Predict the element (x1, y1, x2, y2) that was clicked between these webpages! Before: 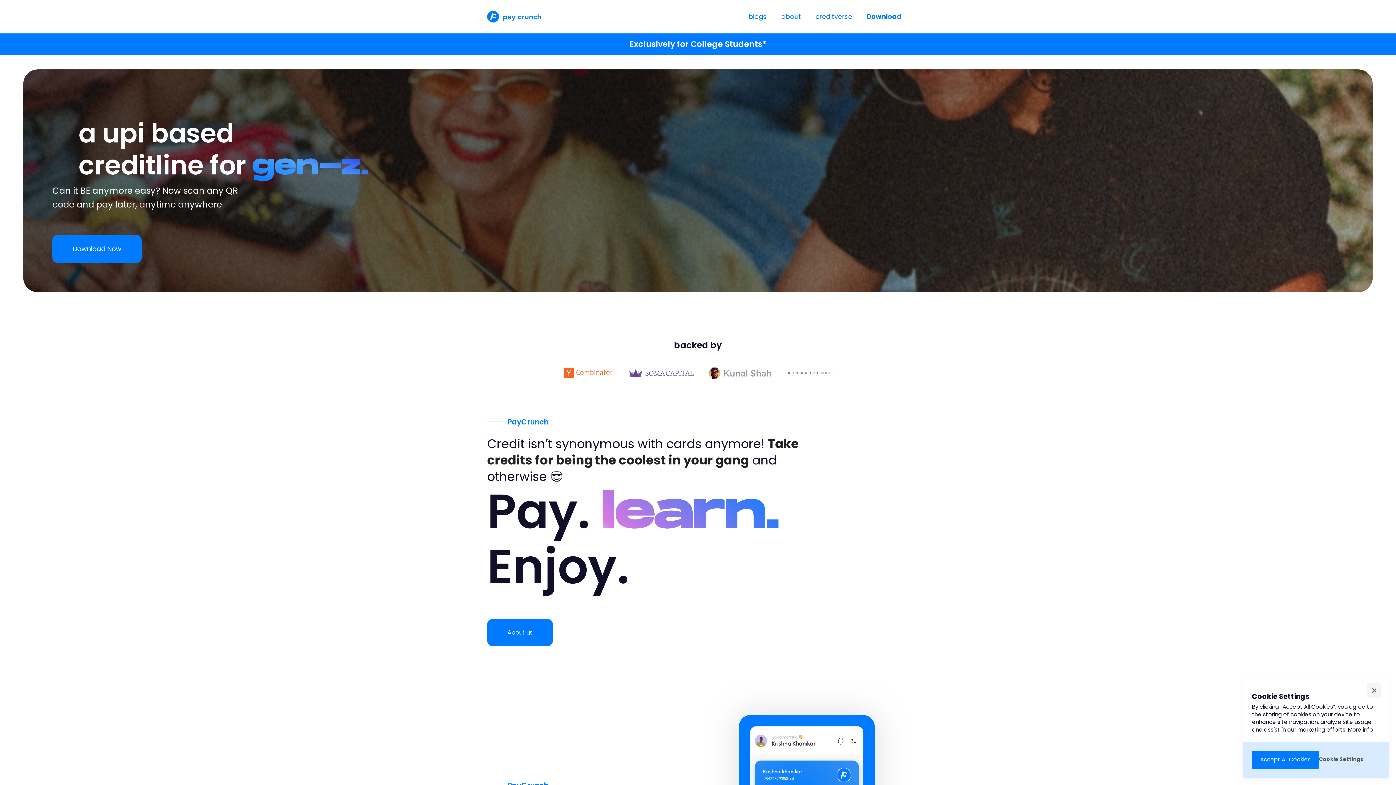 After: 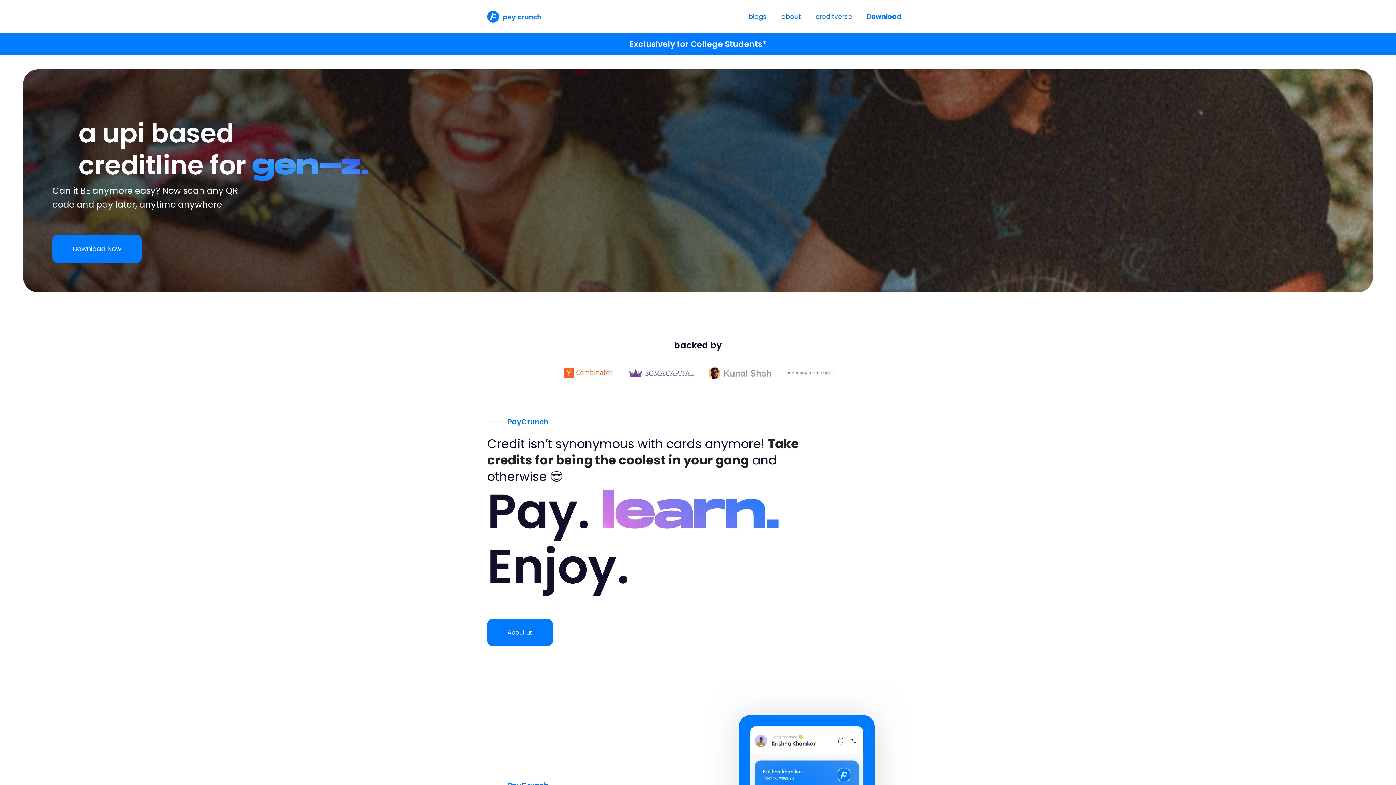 Action: bbox: (1252, 751, 1319, 769) label: Accept All Cookies